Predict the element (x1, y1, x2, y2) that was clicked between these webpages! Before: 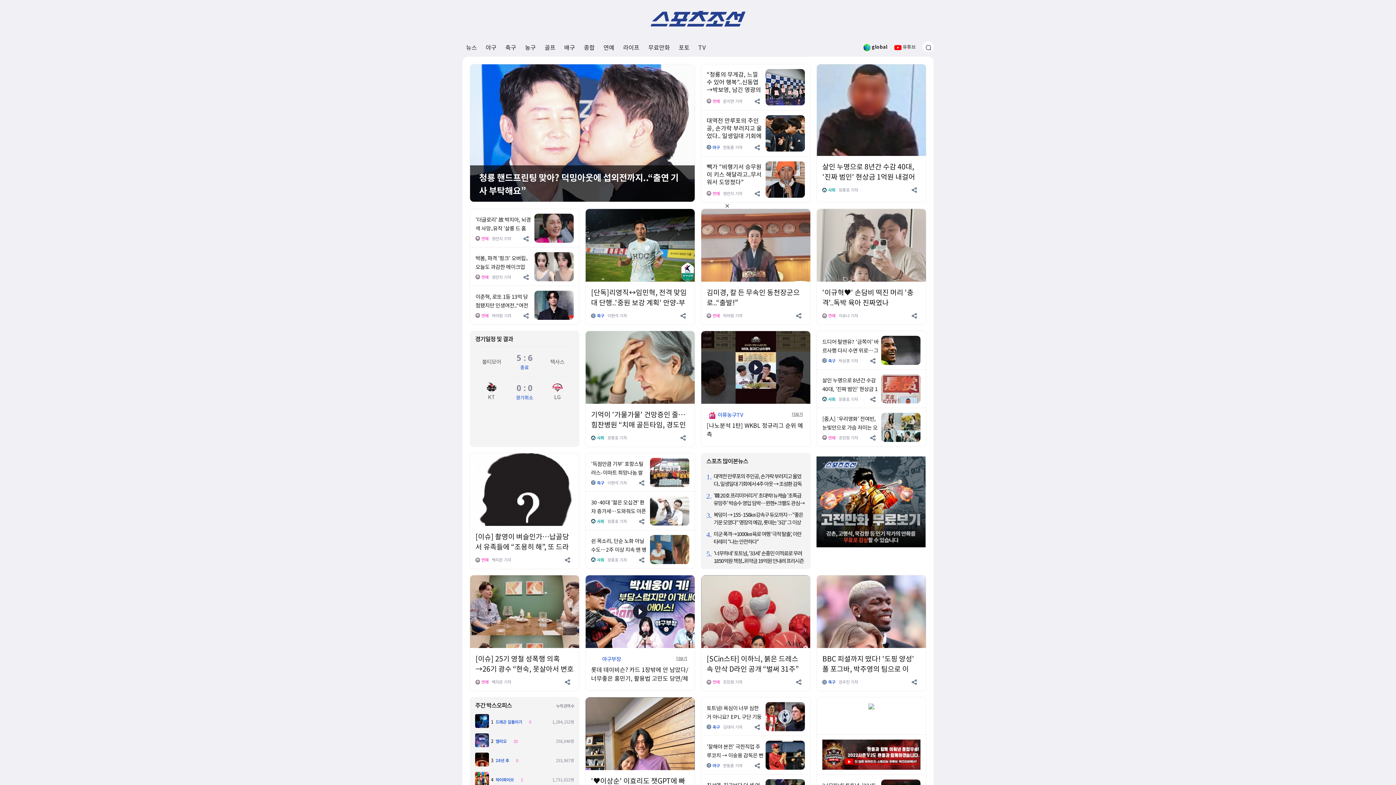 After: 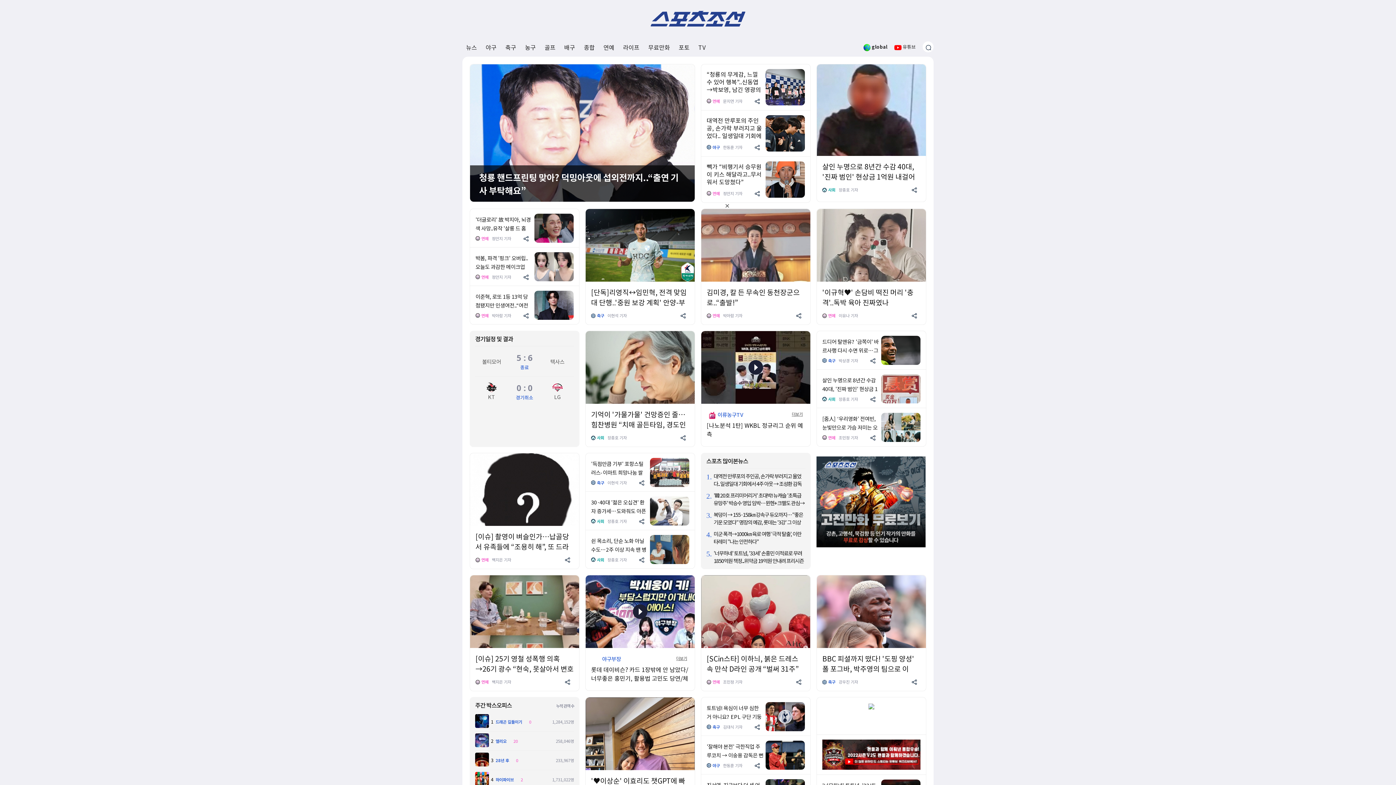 Action: bbox: (639, 517, 645, 524)